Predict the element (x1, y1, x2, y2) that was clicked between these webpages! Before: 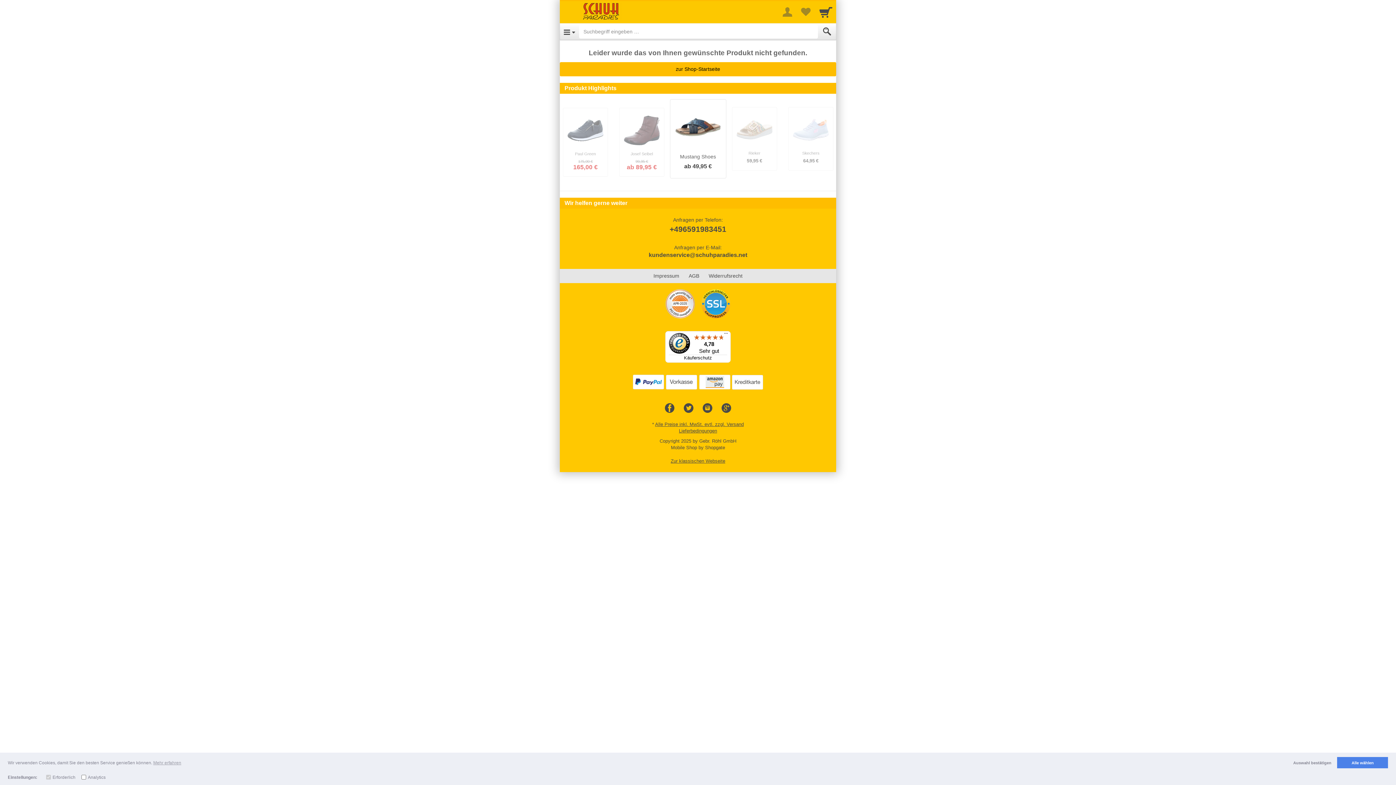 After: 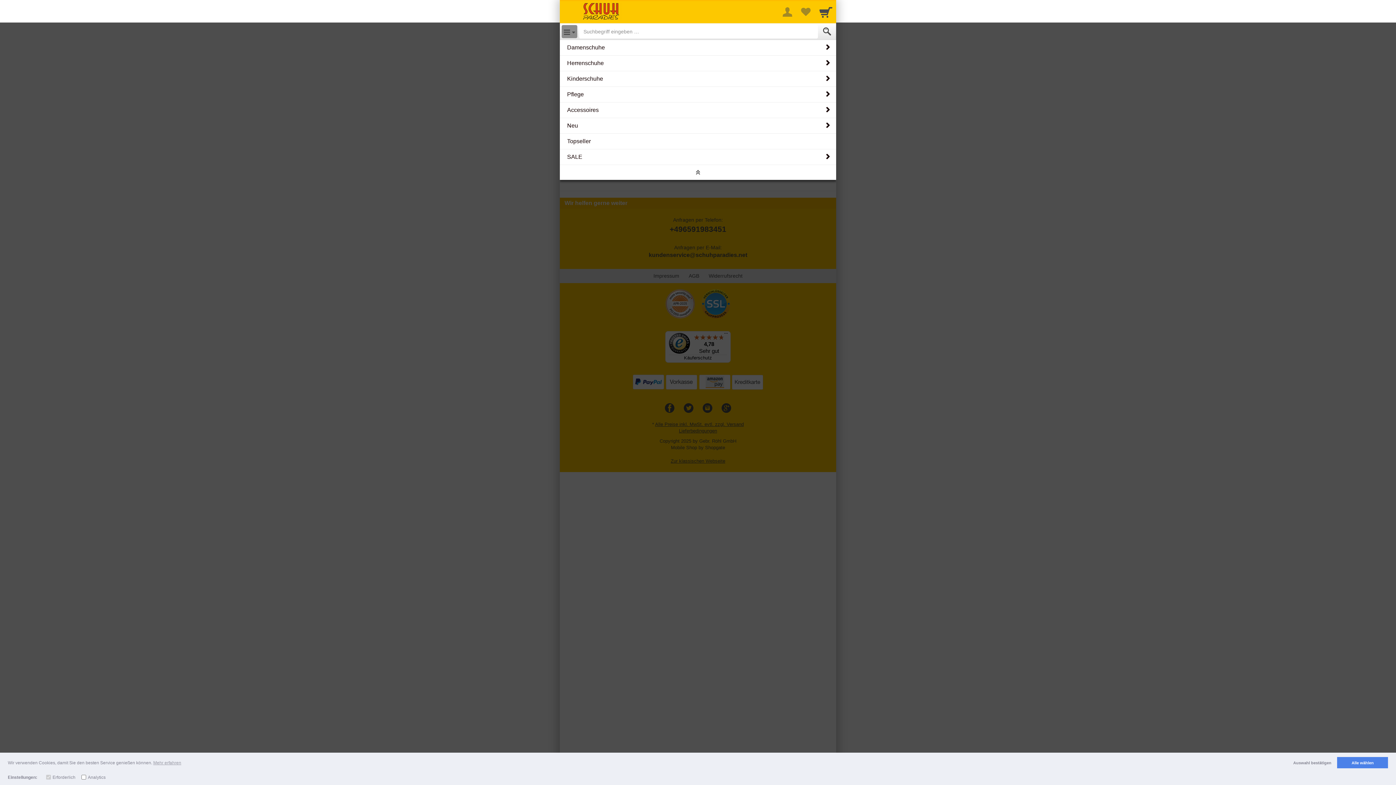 Action: label: Open Menu bbox: (561, 24, 577, 38)